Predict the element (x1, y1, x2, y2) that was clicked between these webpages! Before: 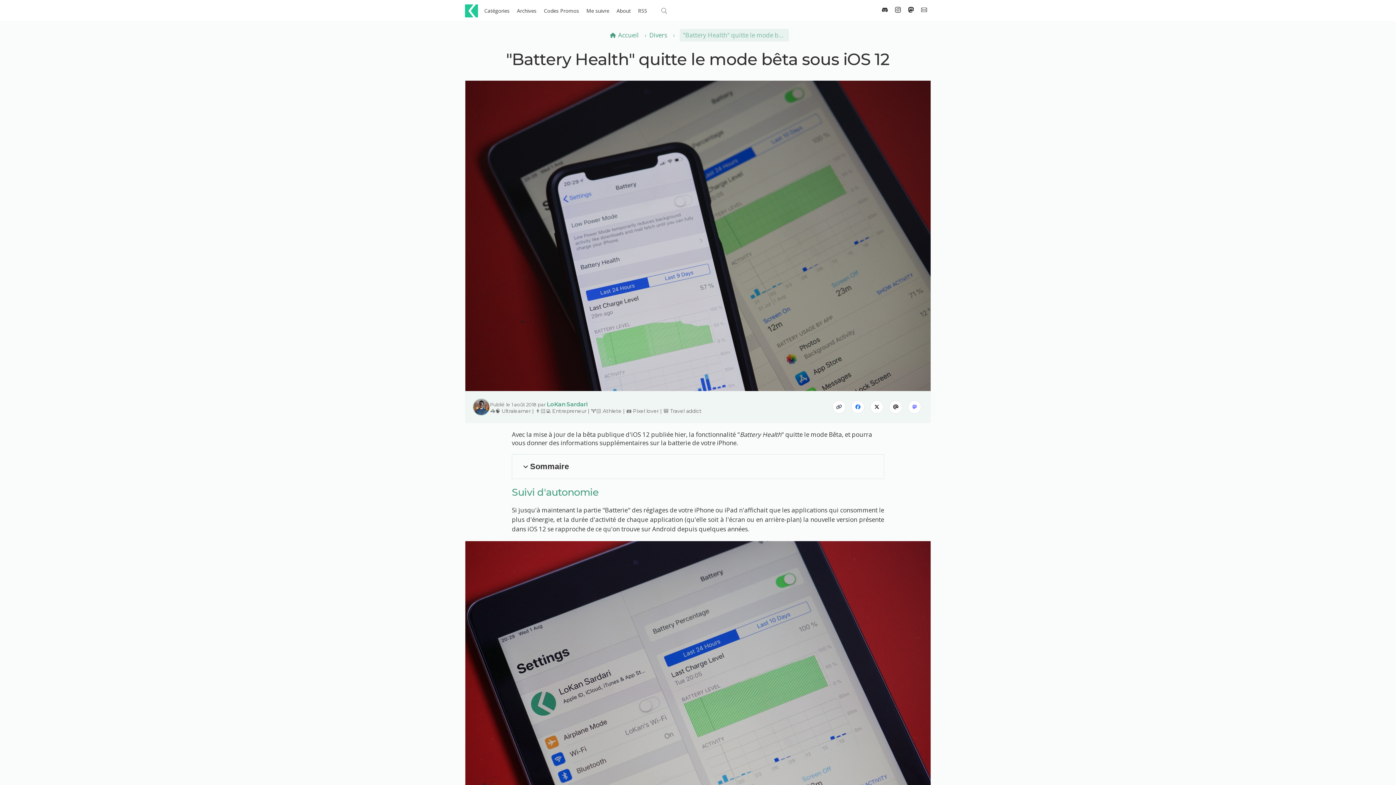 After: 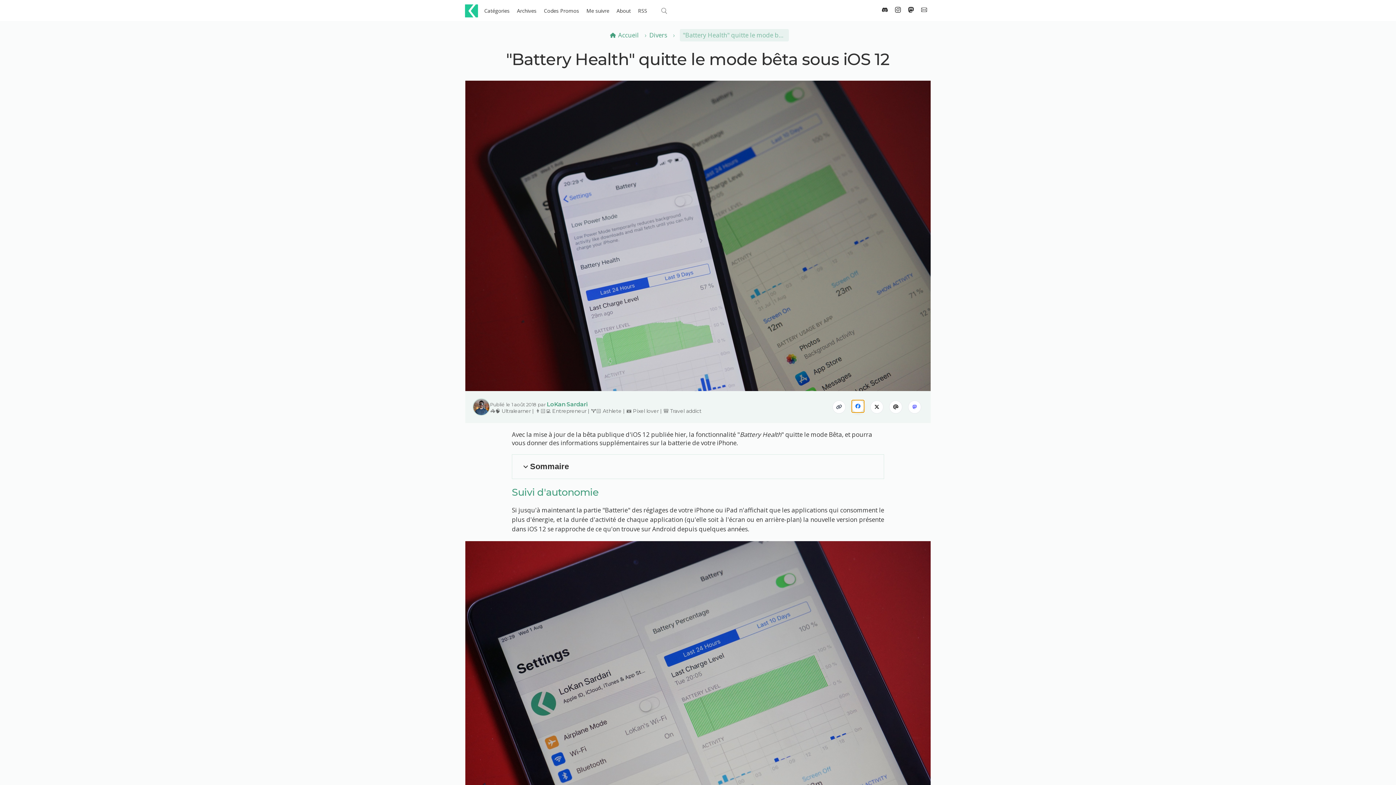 Action: bbox: (851, 400, 864, 413) label: Partager sur Facebook